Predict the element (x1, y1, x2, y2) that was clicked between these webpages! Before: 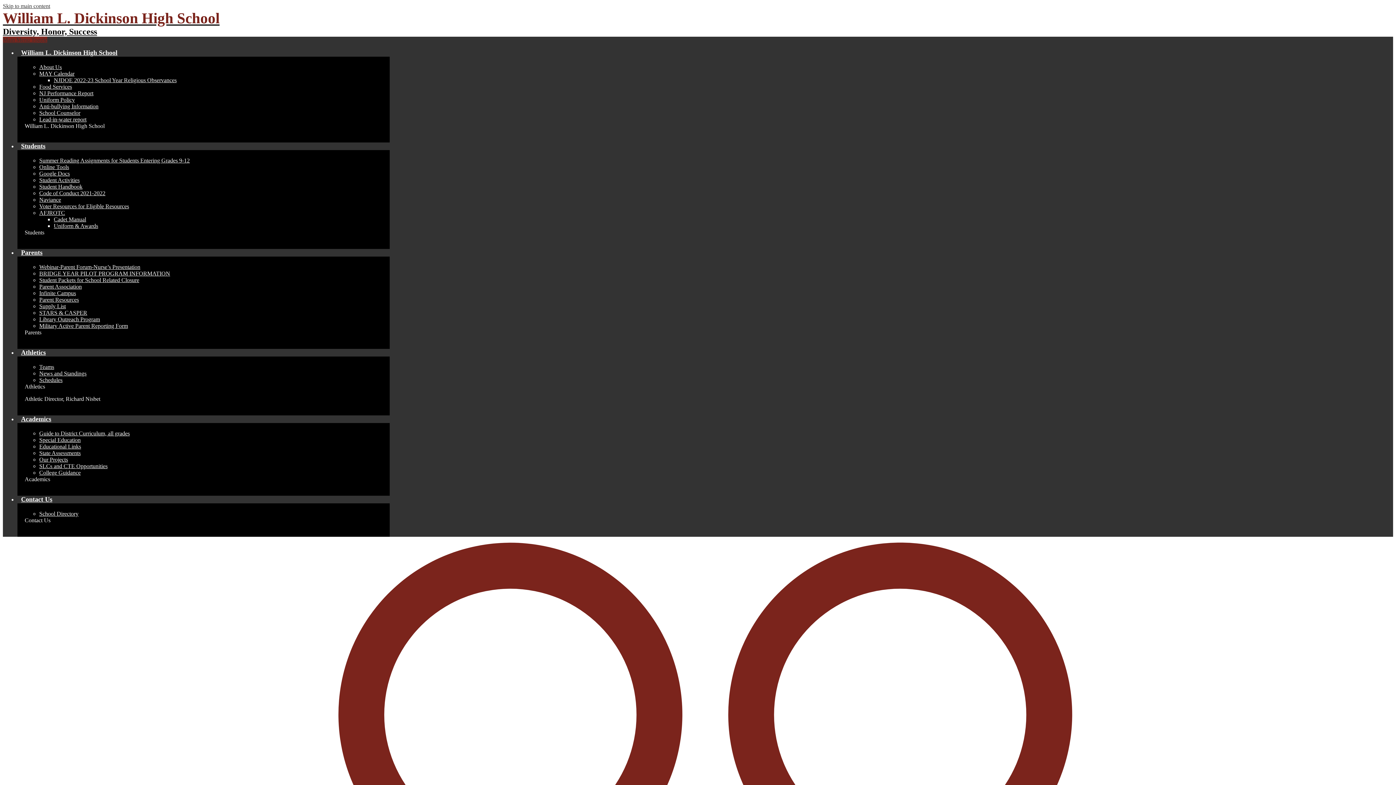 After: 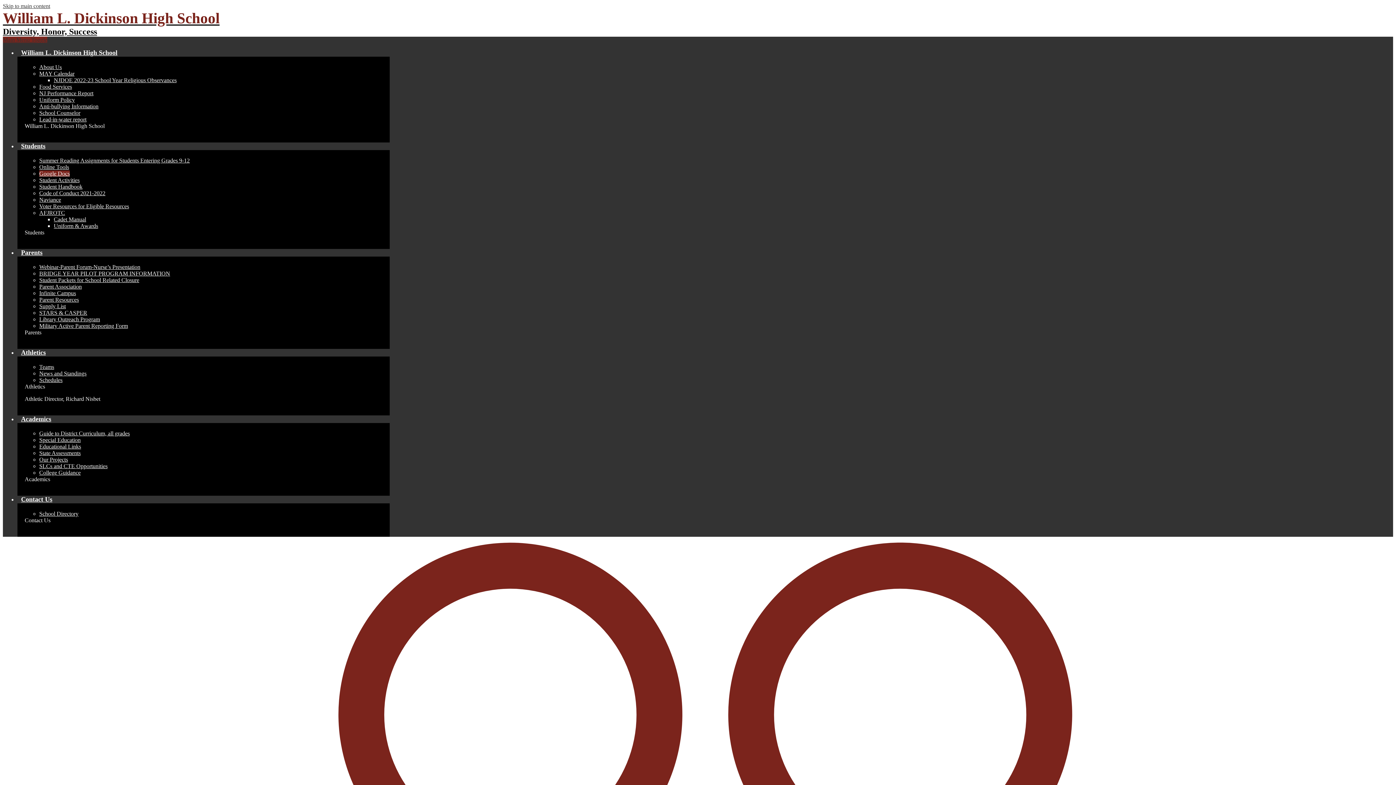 Action: bbox: (39, 170, 69, 176) label: Google Docs